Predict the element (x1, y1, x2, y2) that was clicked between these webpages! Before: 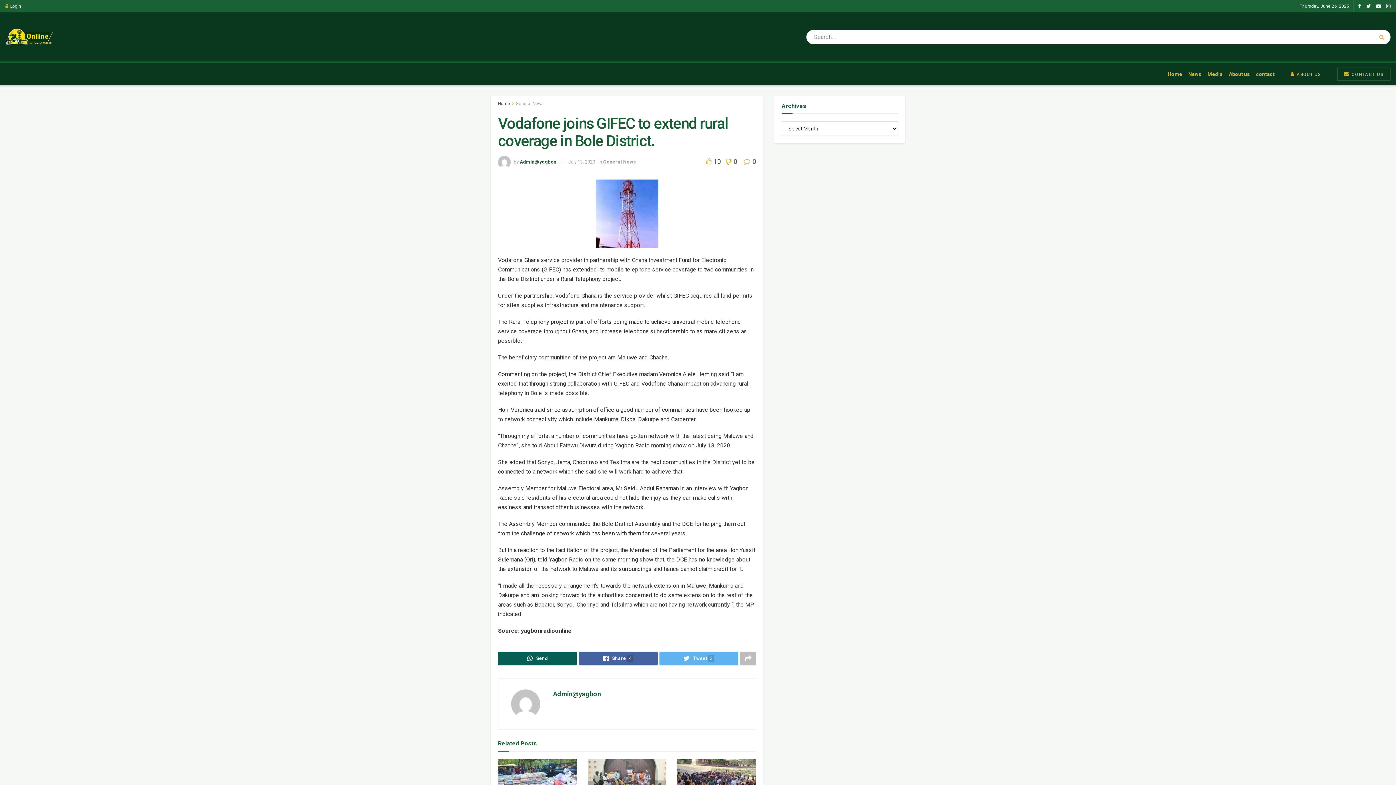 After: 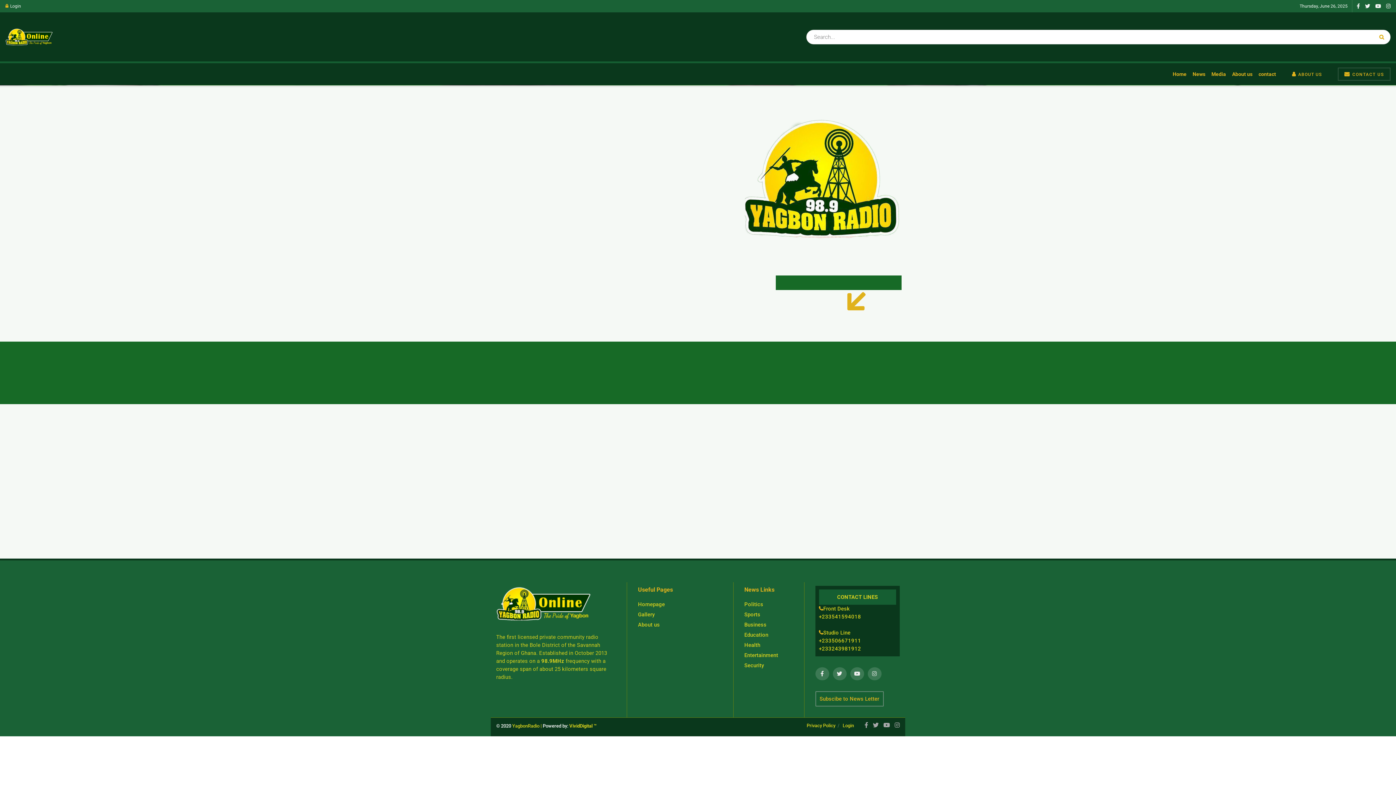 Action: label:  ABOUT US bbox: (1285, 68, 1327, 81)